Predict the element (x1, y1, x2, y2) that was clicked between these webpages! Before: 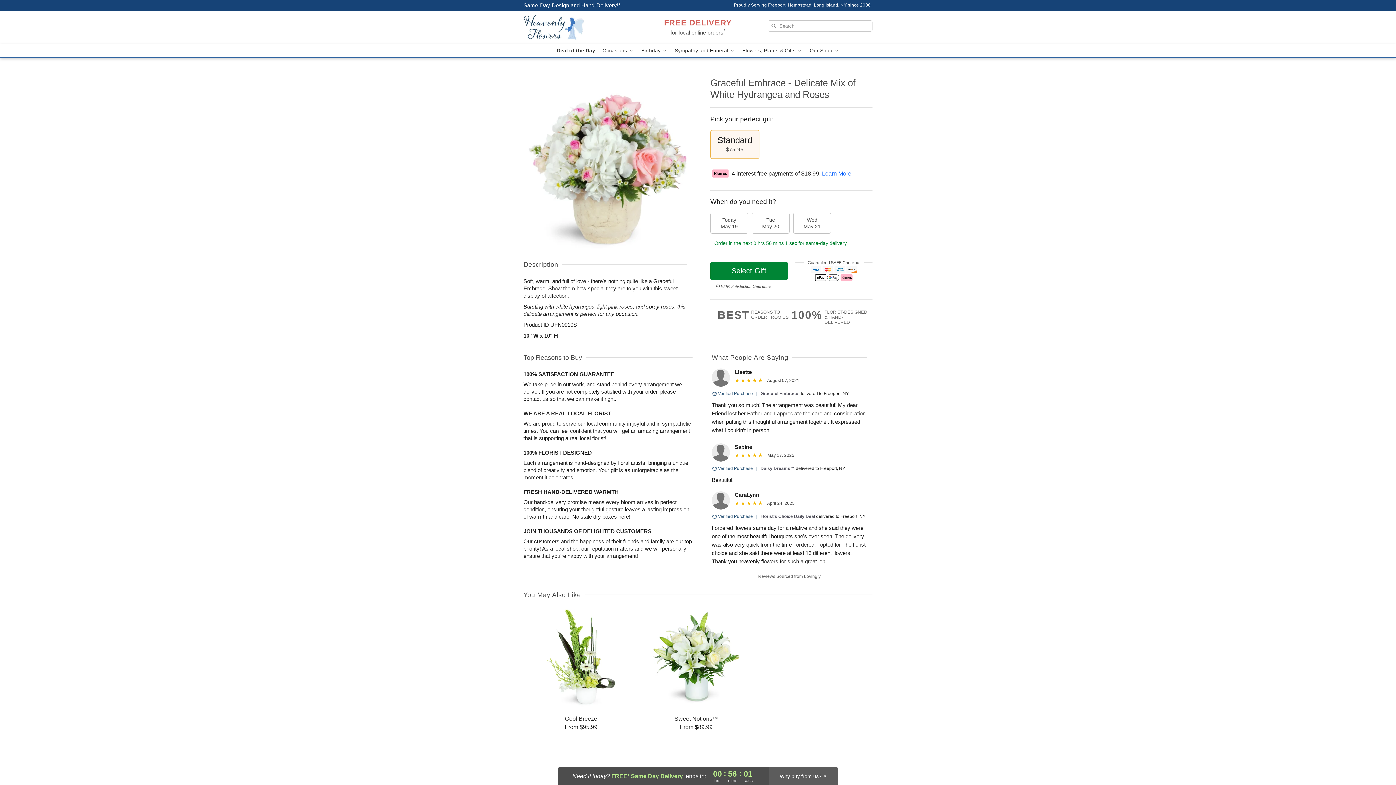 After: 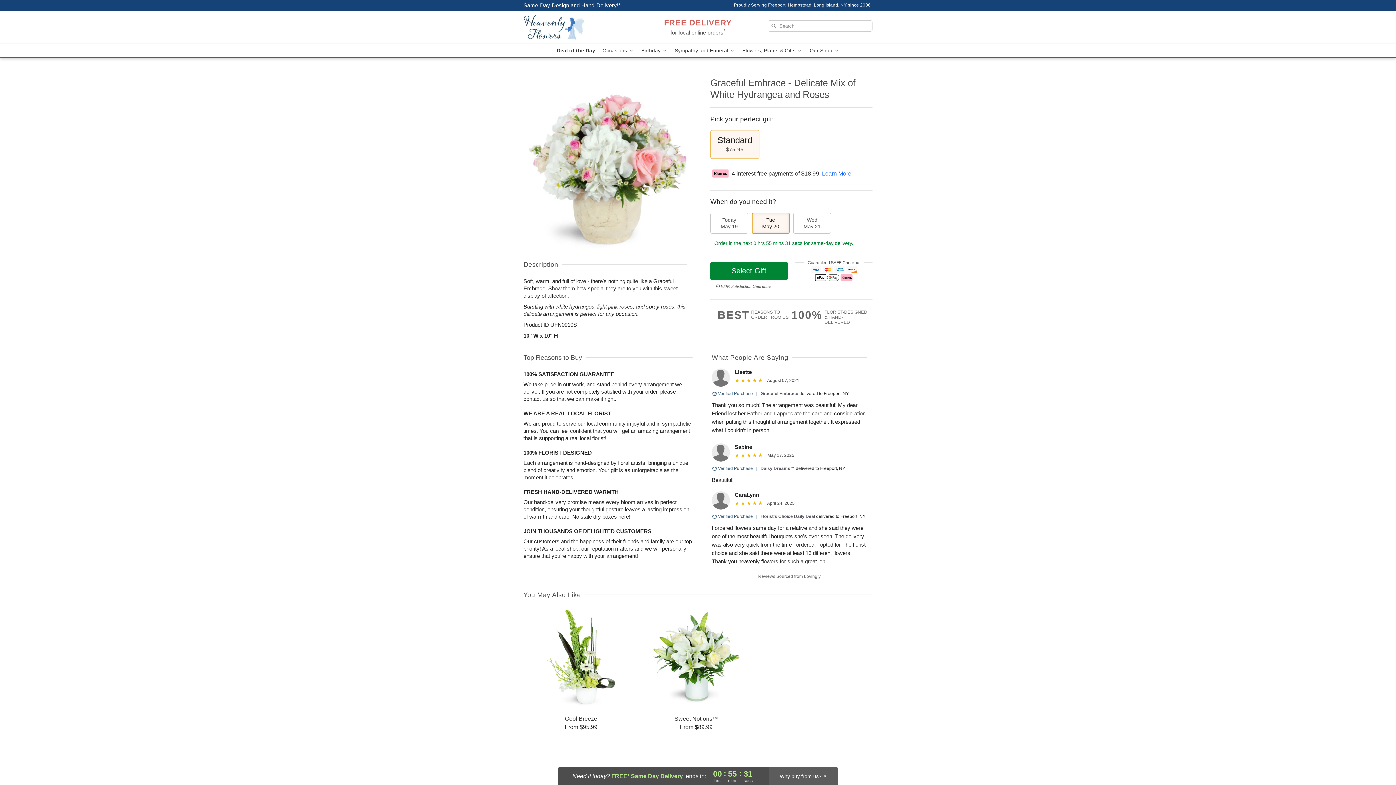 Action: label: Tue
May 20 bbox: (752, 212, 789, 233)